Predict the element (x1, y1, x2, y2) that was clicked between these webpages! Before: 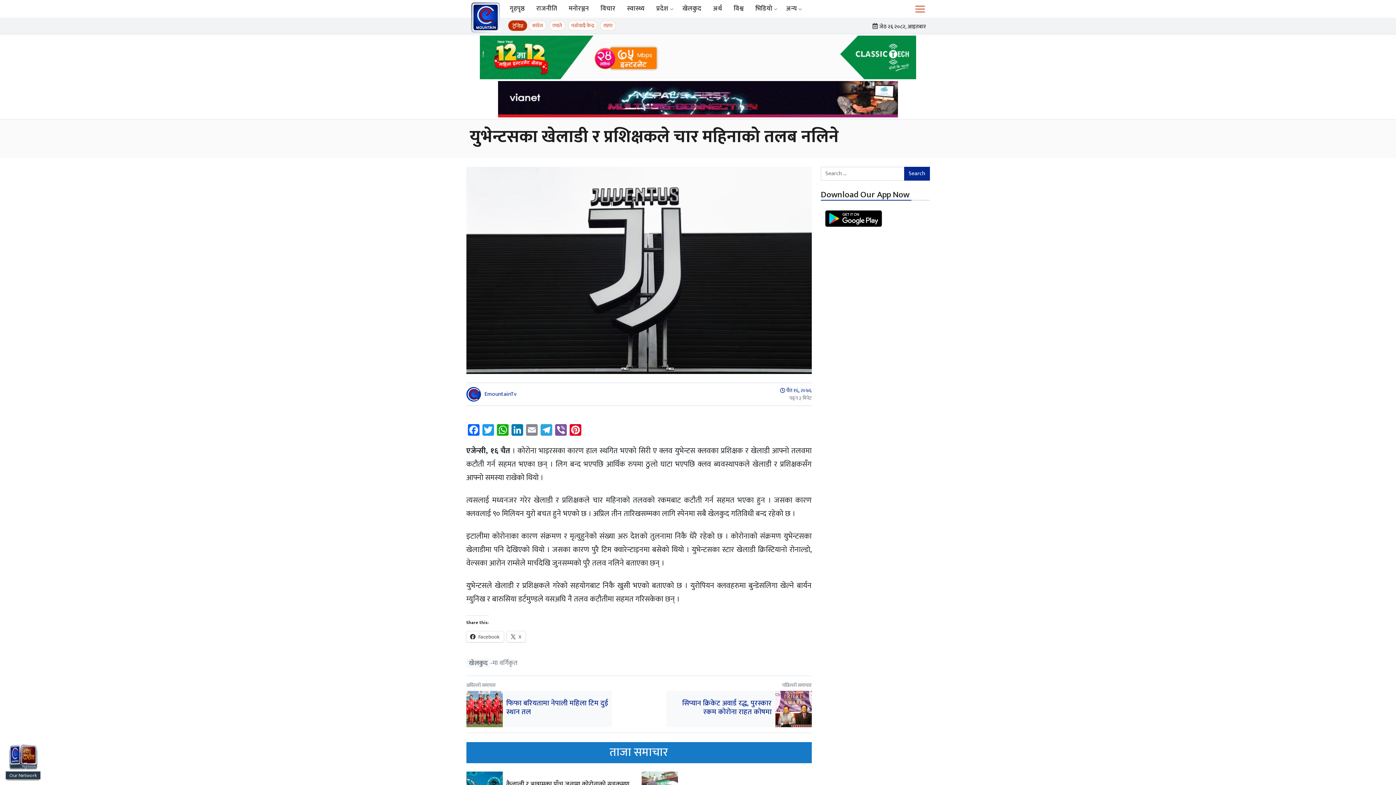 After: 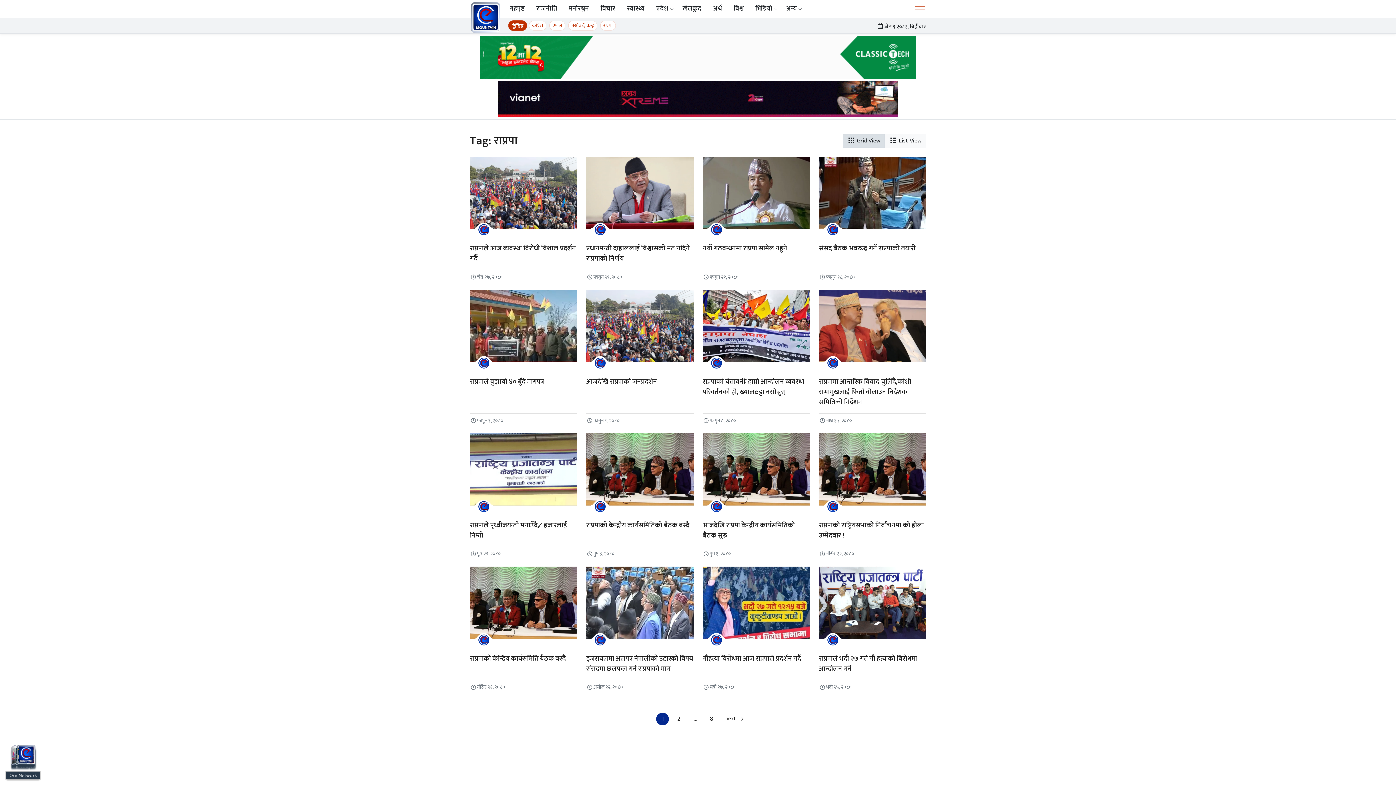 Action: bbox: (600, 20, 615, 30) label: राप्रपा